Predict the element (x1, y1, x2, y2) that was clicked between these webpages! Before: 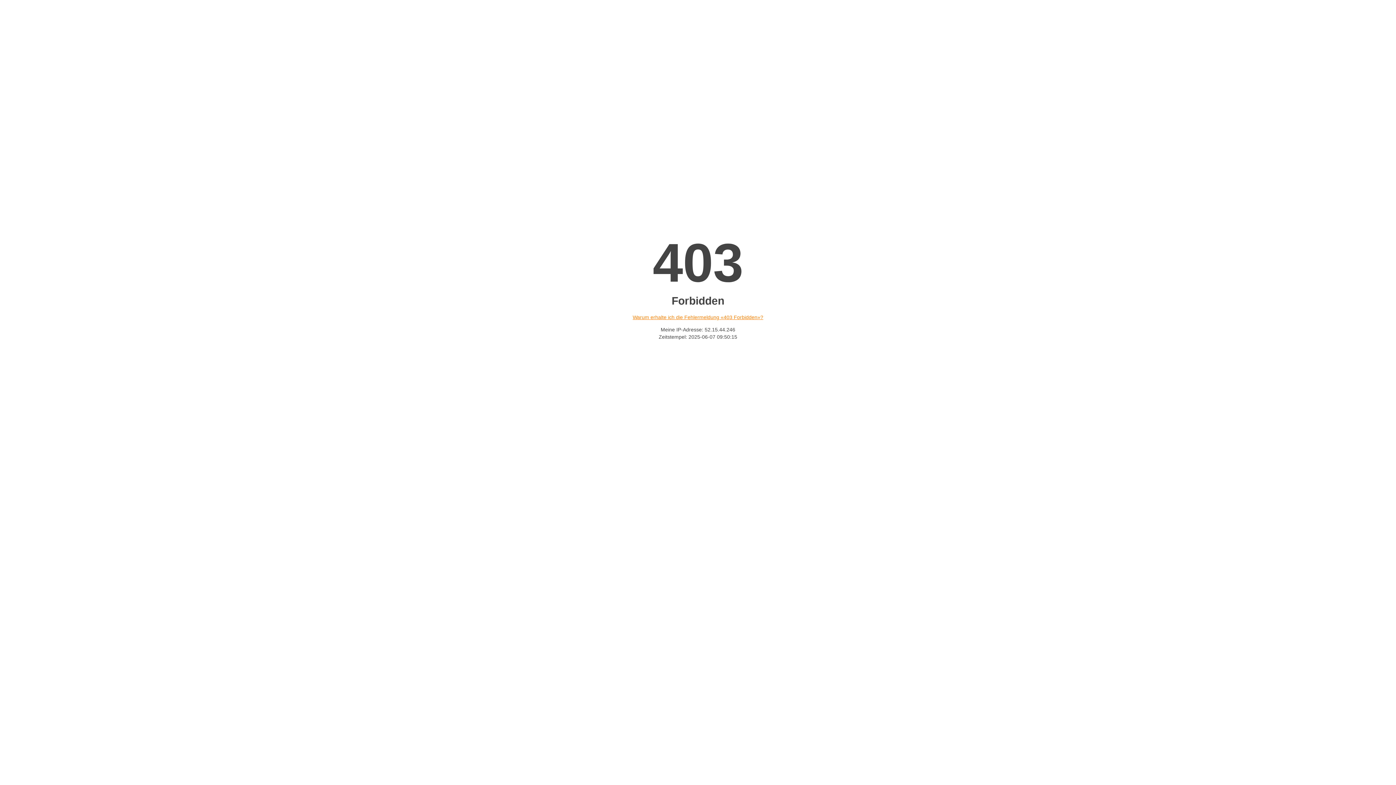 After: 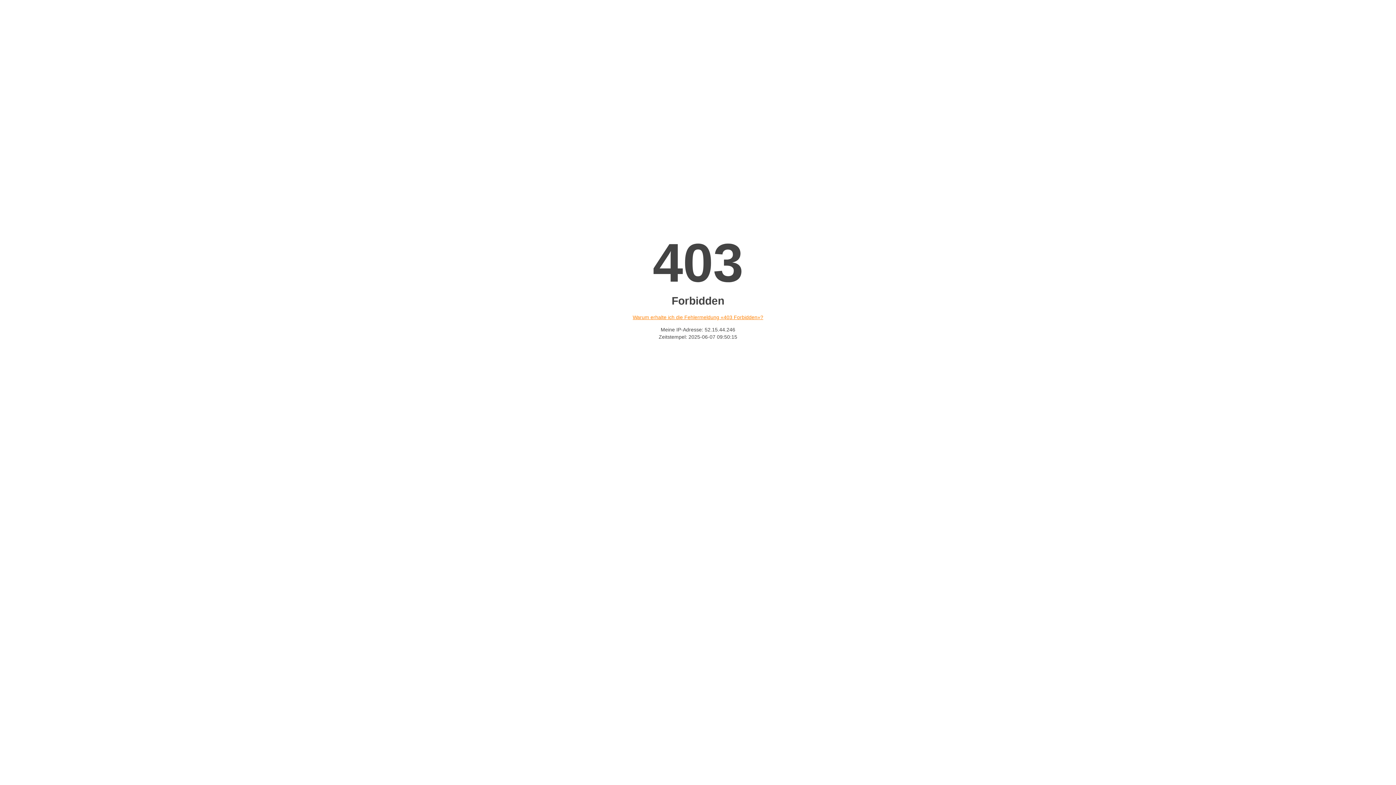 Action: label: Warum erhalte ich die Fehlermeldung «403 Forbidden»? bbox: (632, 314, 763, 320)